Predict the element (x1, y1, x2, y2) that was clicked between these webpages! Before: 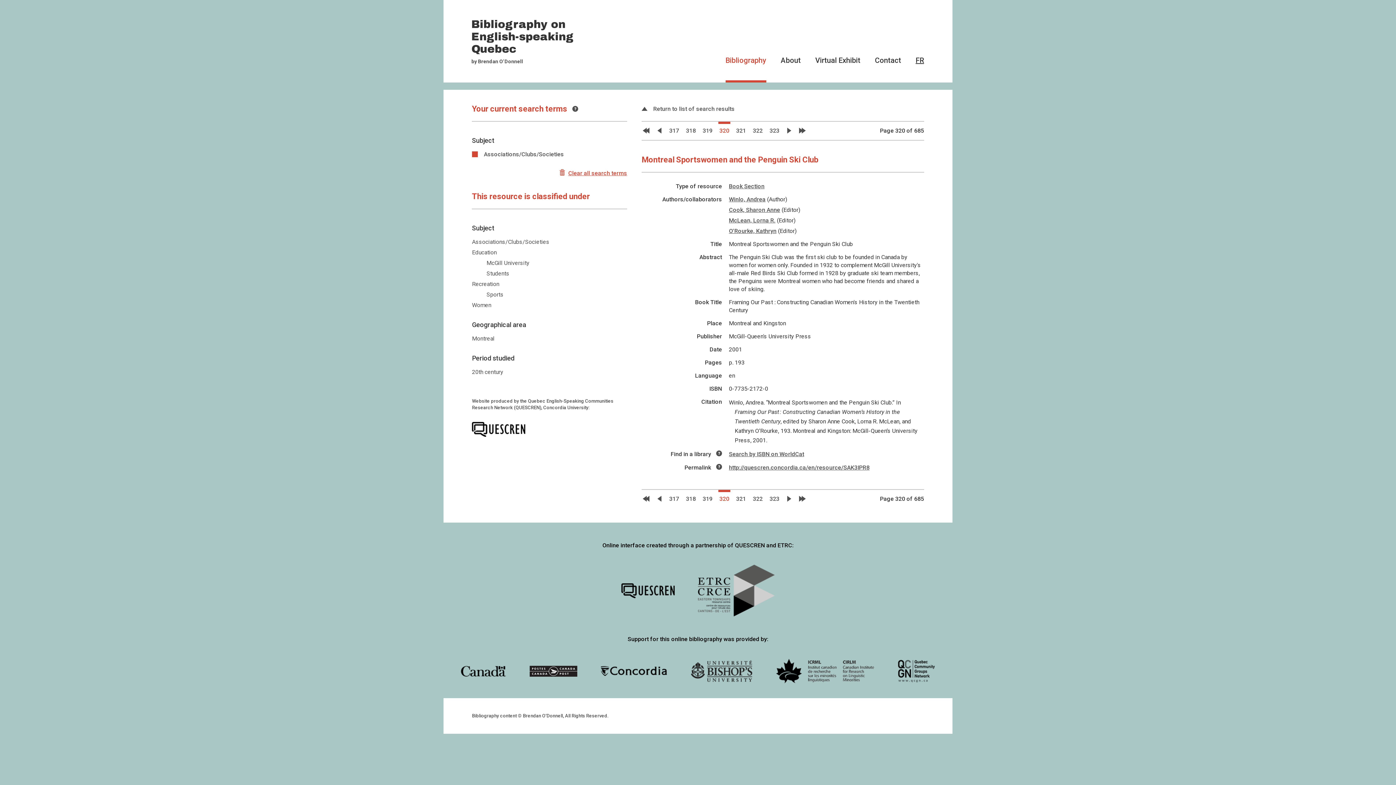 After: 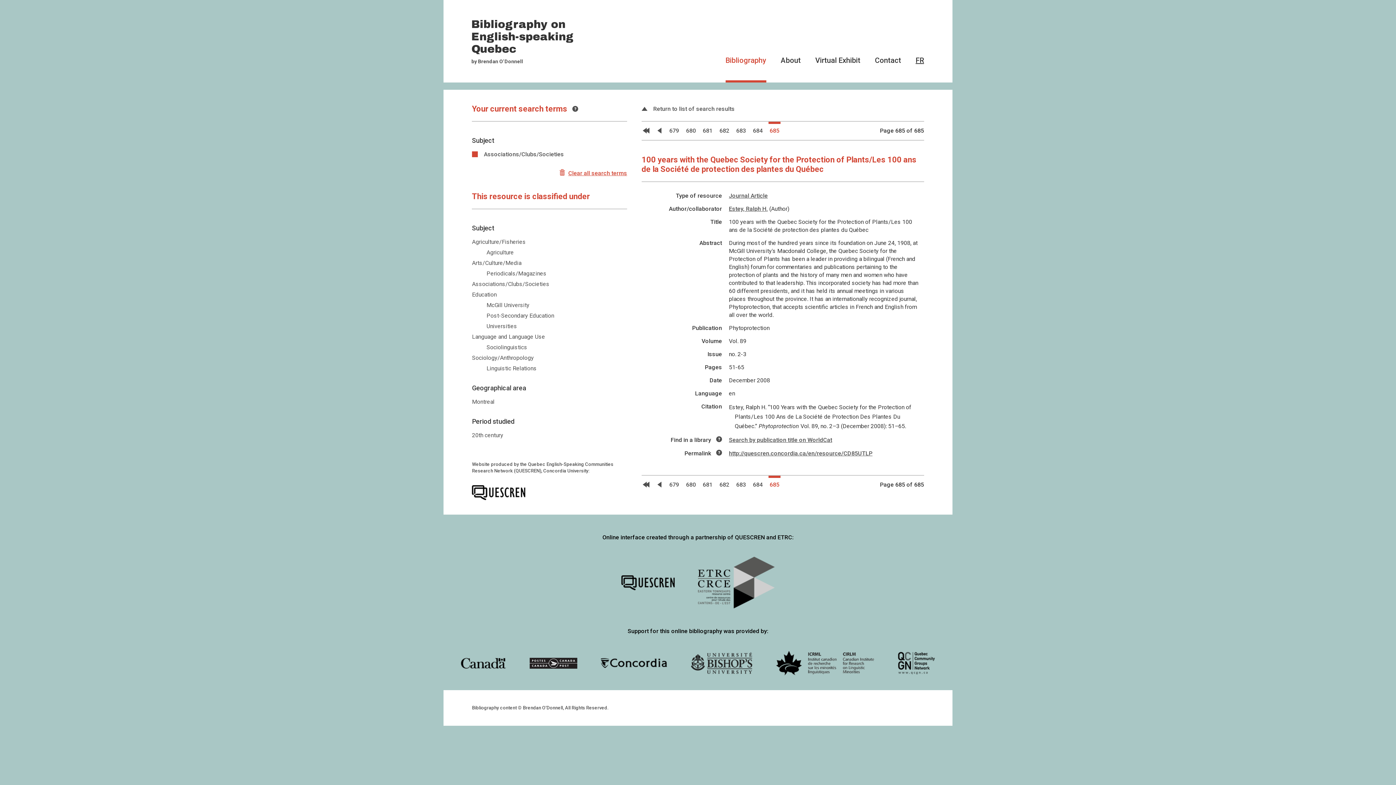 Action: bbox: (798, 490, 807, 508) label: Last page